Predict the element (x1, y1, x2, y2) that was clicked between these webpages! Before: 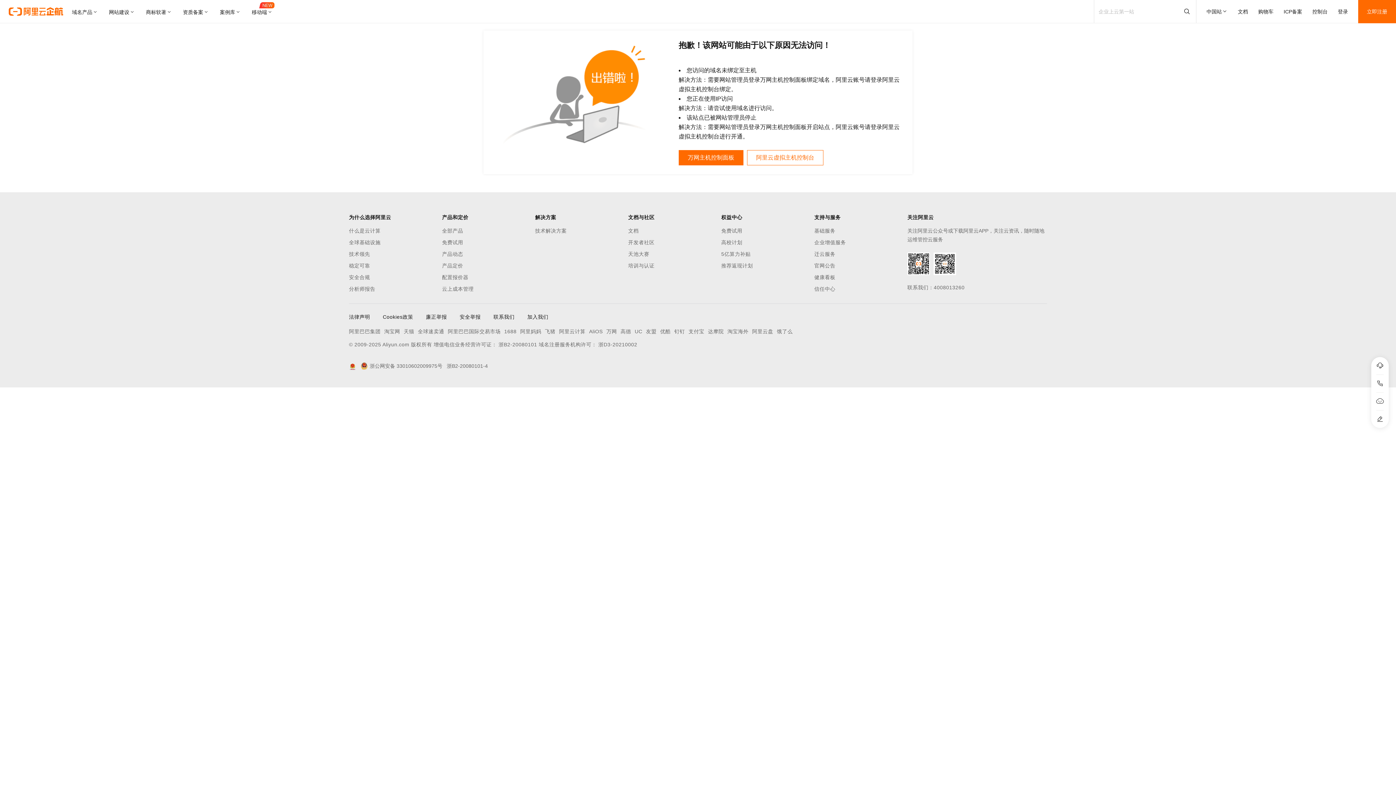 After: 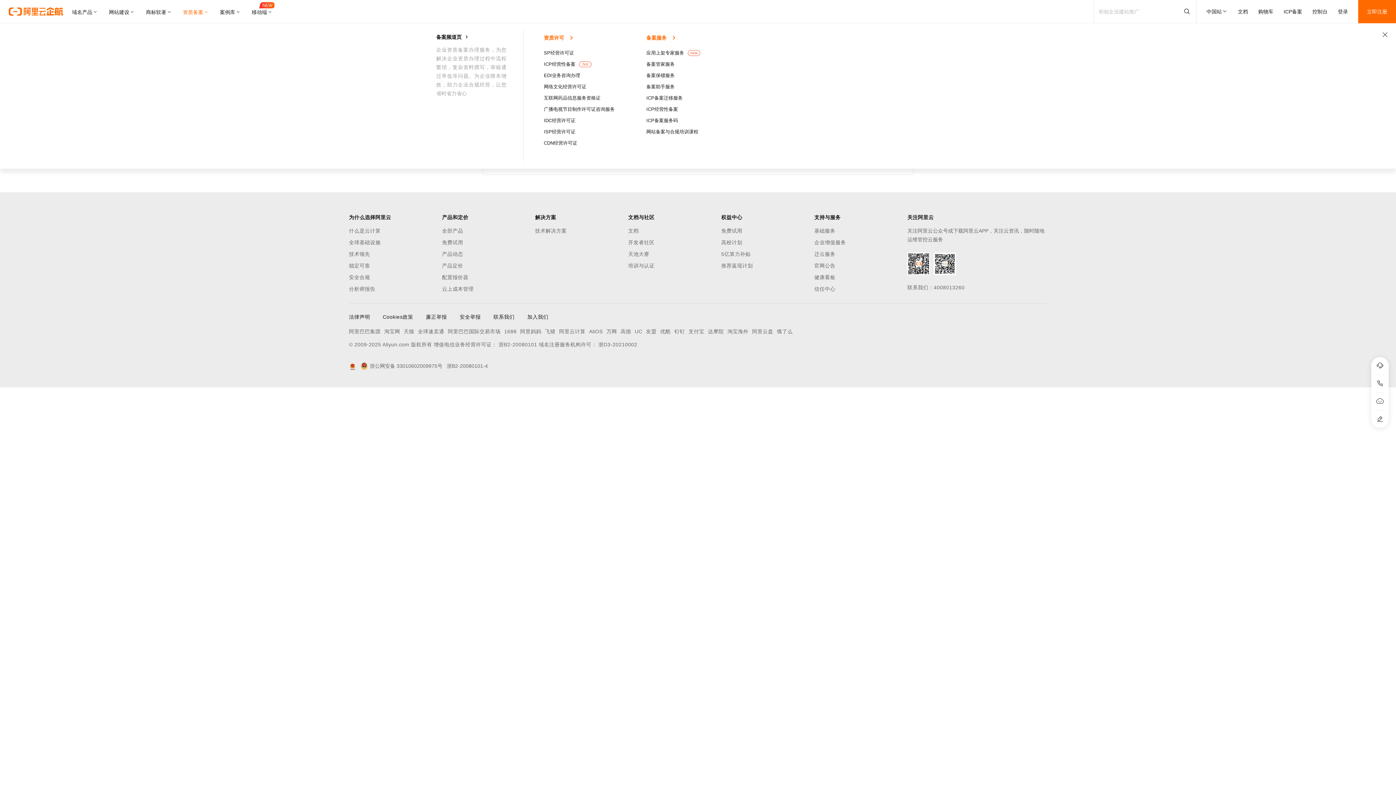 Action: label: 资质备案 bbox: (177, 0, 214, 23)